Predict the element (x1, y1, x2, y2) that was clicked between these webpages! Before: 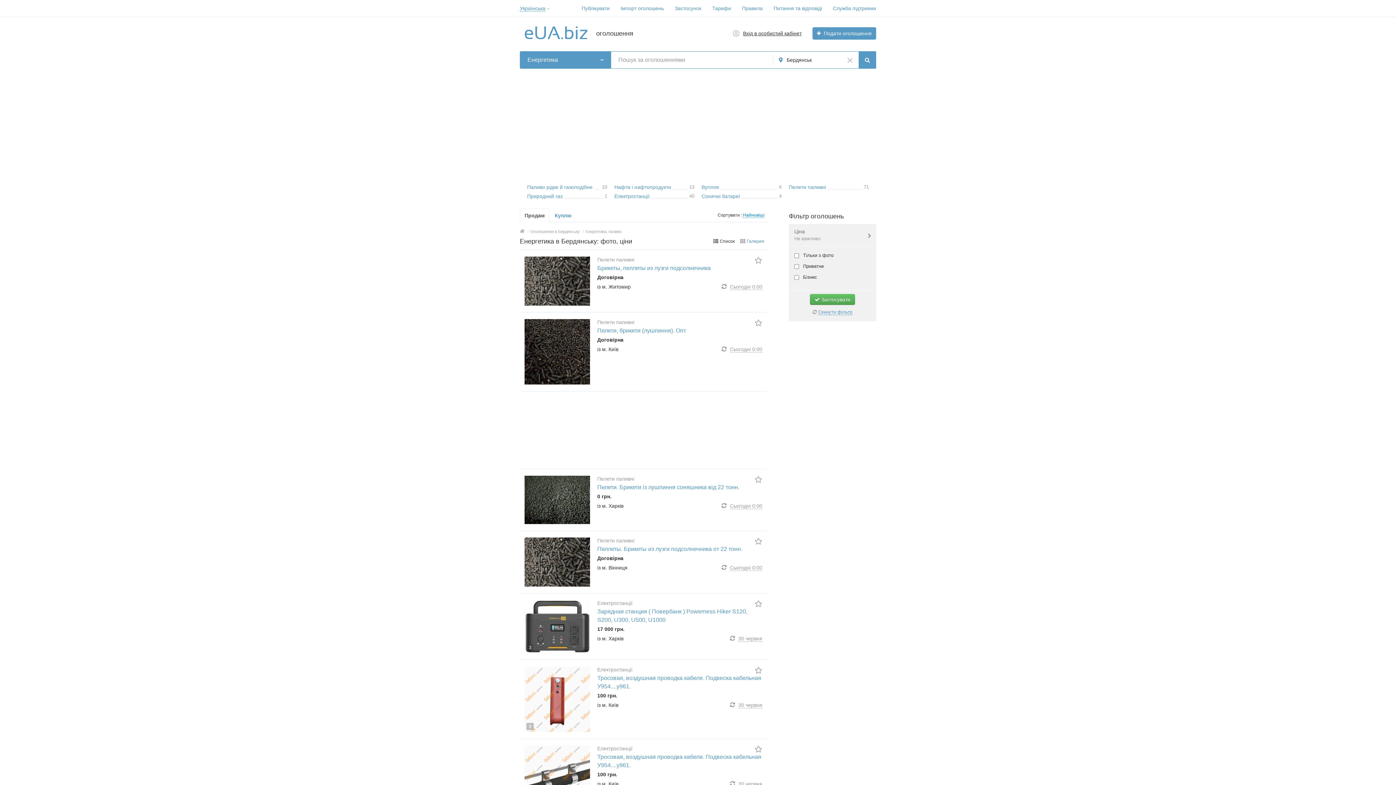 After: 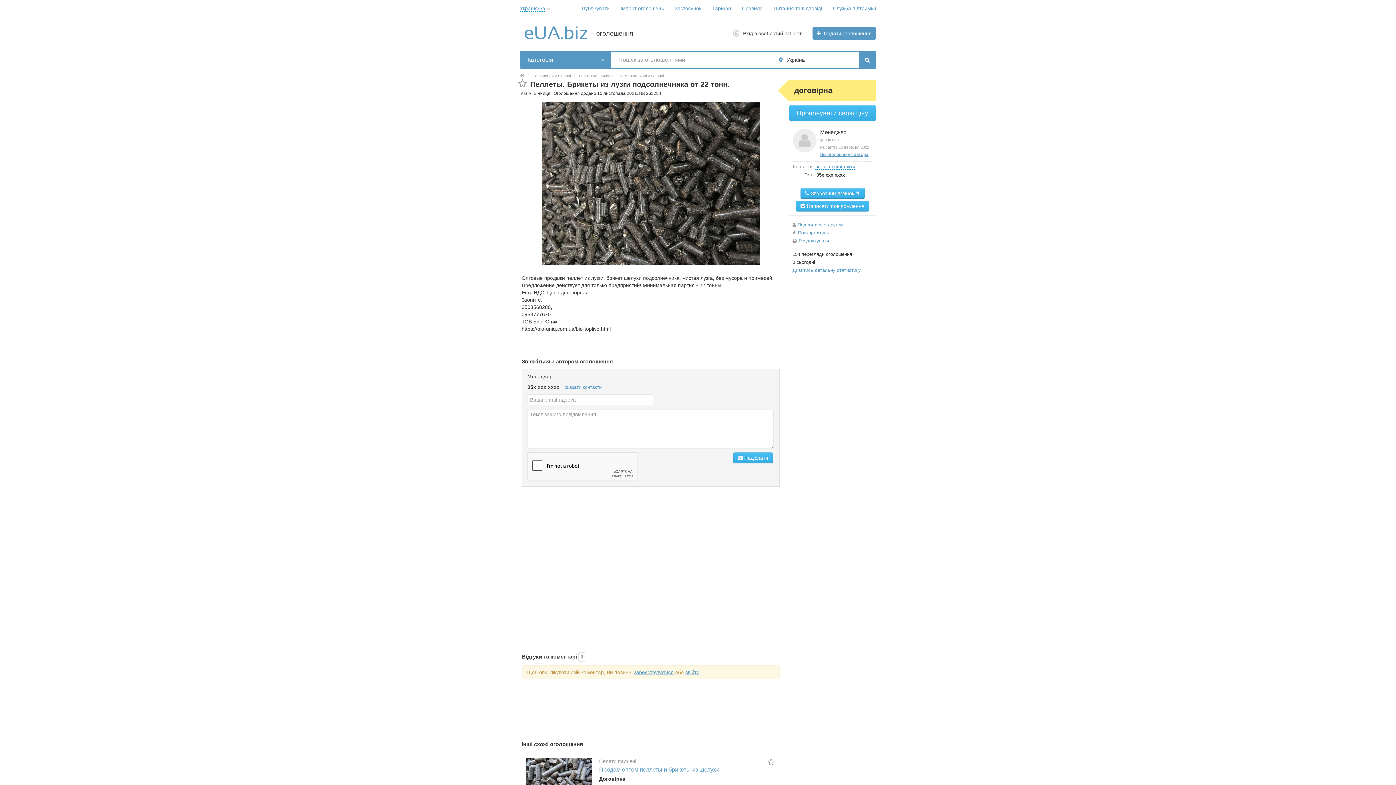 Action: bbox: (597, 546, 742, 552) label: Пеллеты. Брикеты из лузги подсолнечника от 22 тонн.